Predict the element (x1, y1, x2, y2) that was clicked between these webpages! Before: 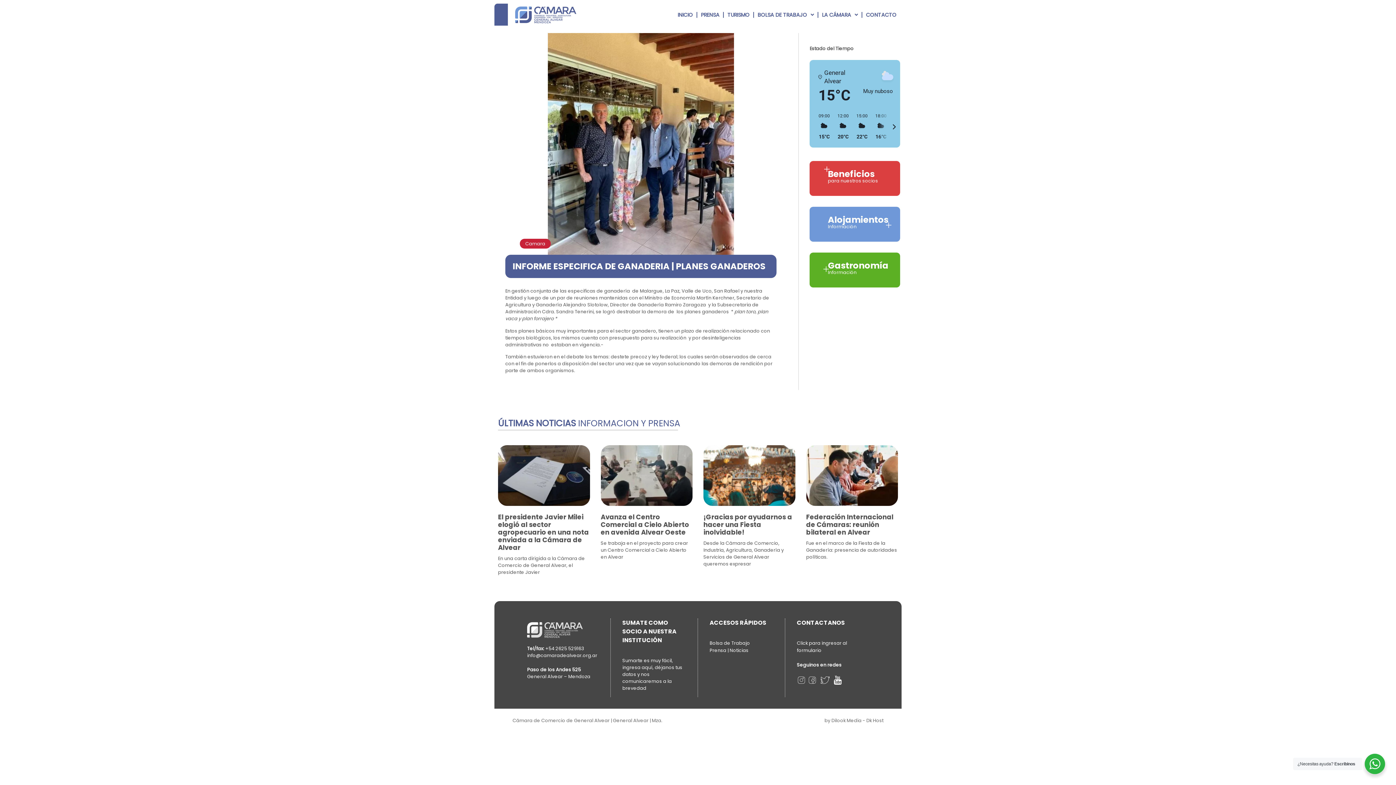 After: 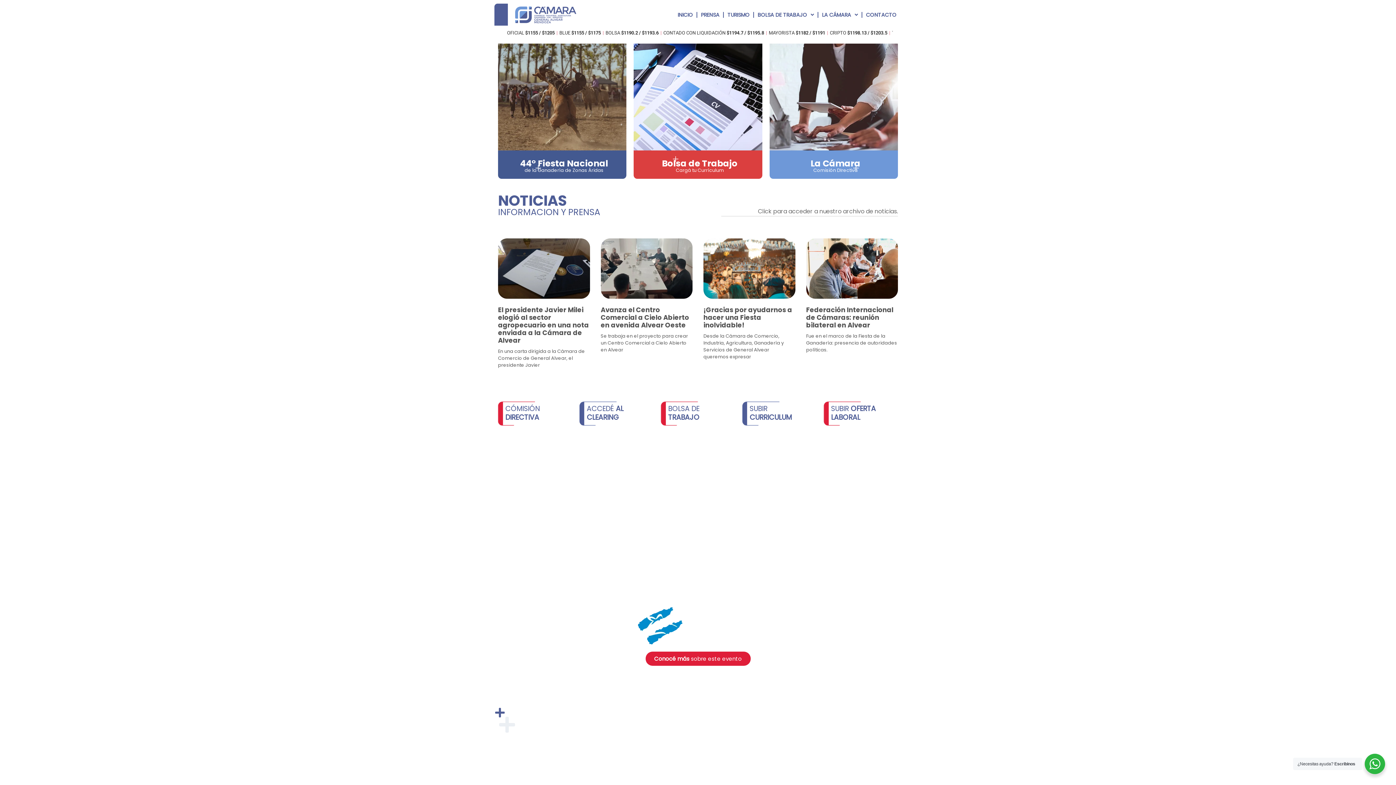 Action: bbox: (494, 3, 508, 25)